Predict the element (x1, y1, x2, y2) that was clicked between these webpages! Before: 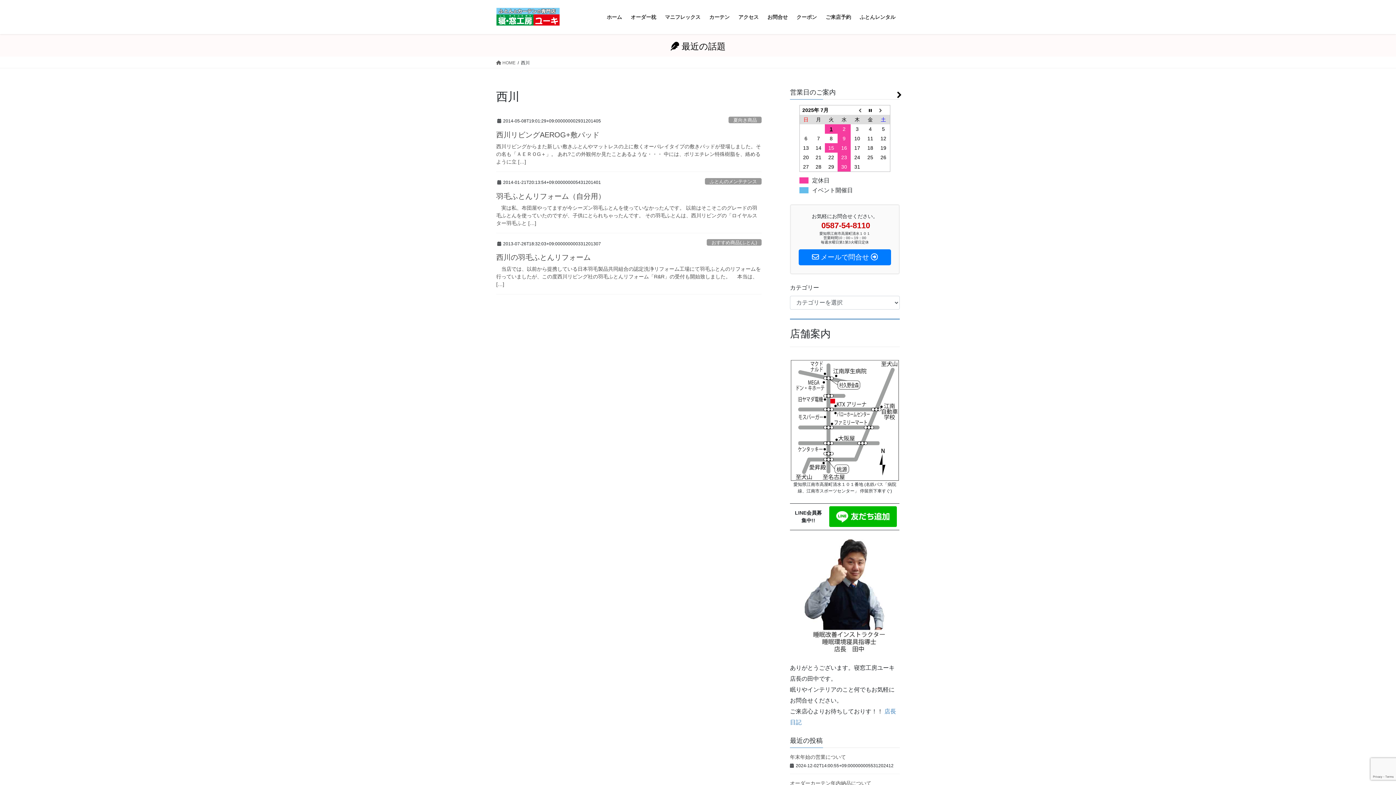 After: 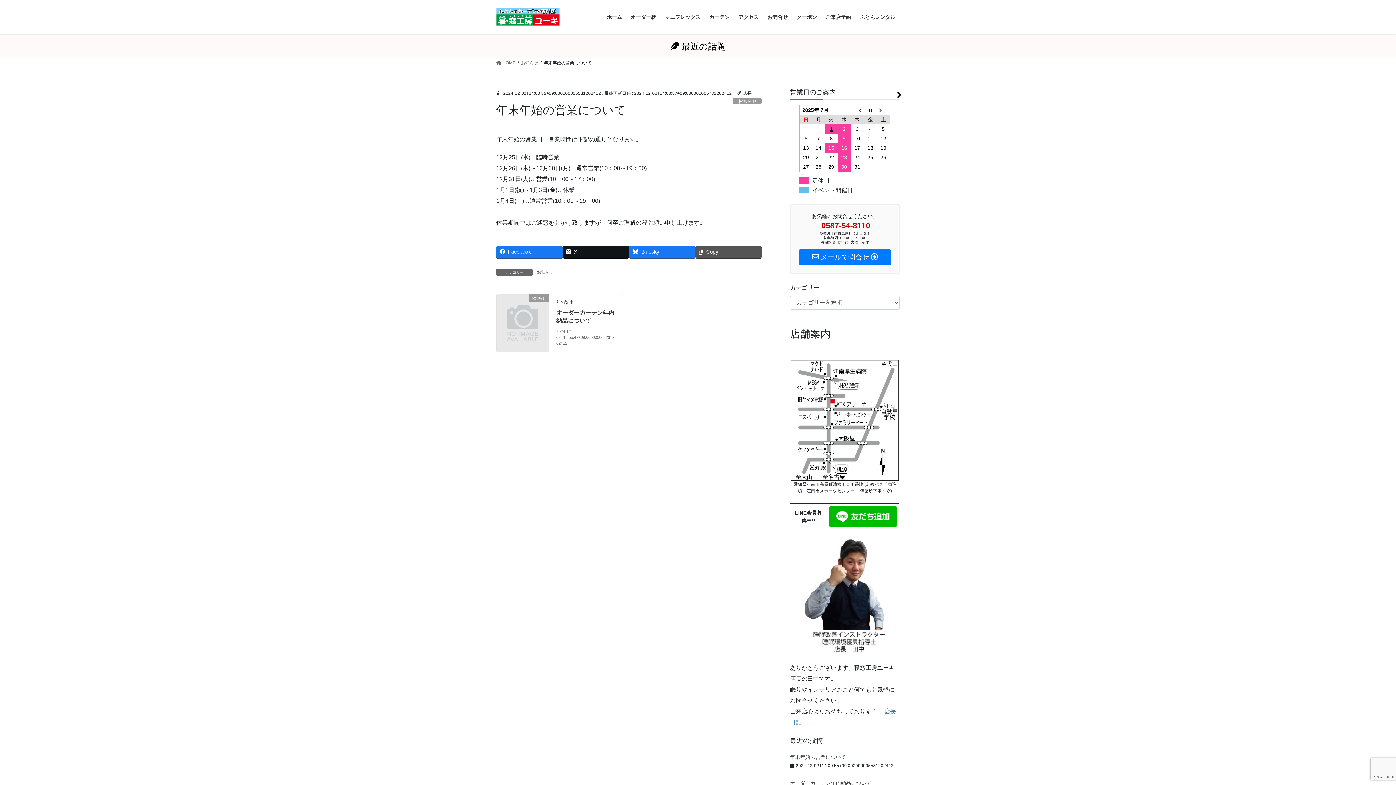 Action: bbox: (790, 754, 846, 760) label: 年末年始の営業について